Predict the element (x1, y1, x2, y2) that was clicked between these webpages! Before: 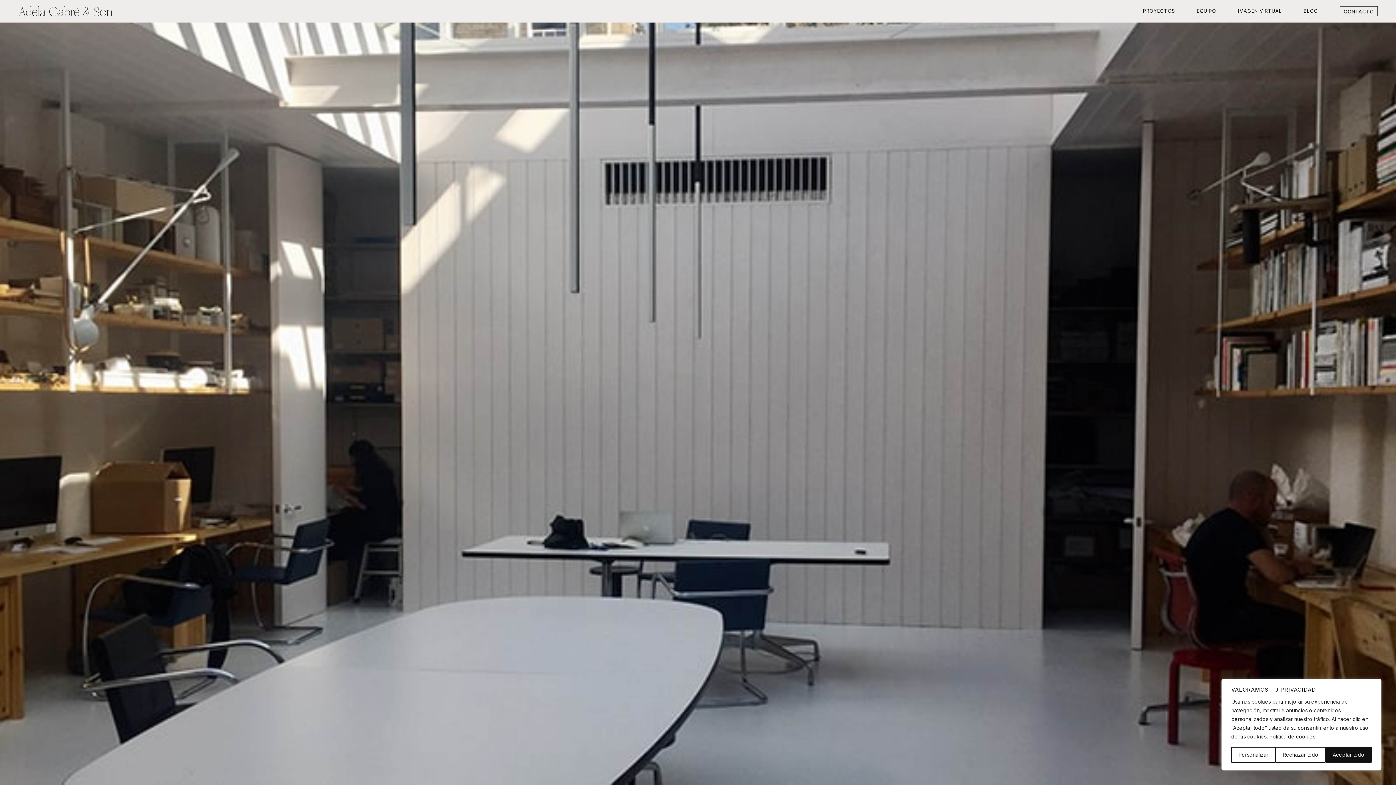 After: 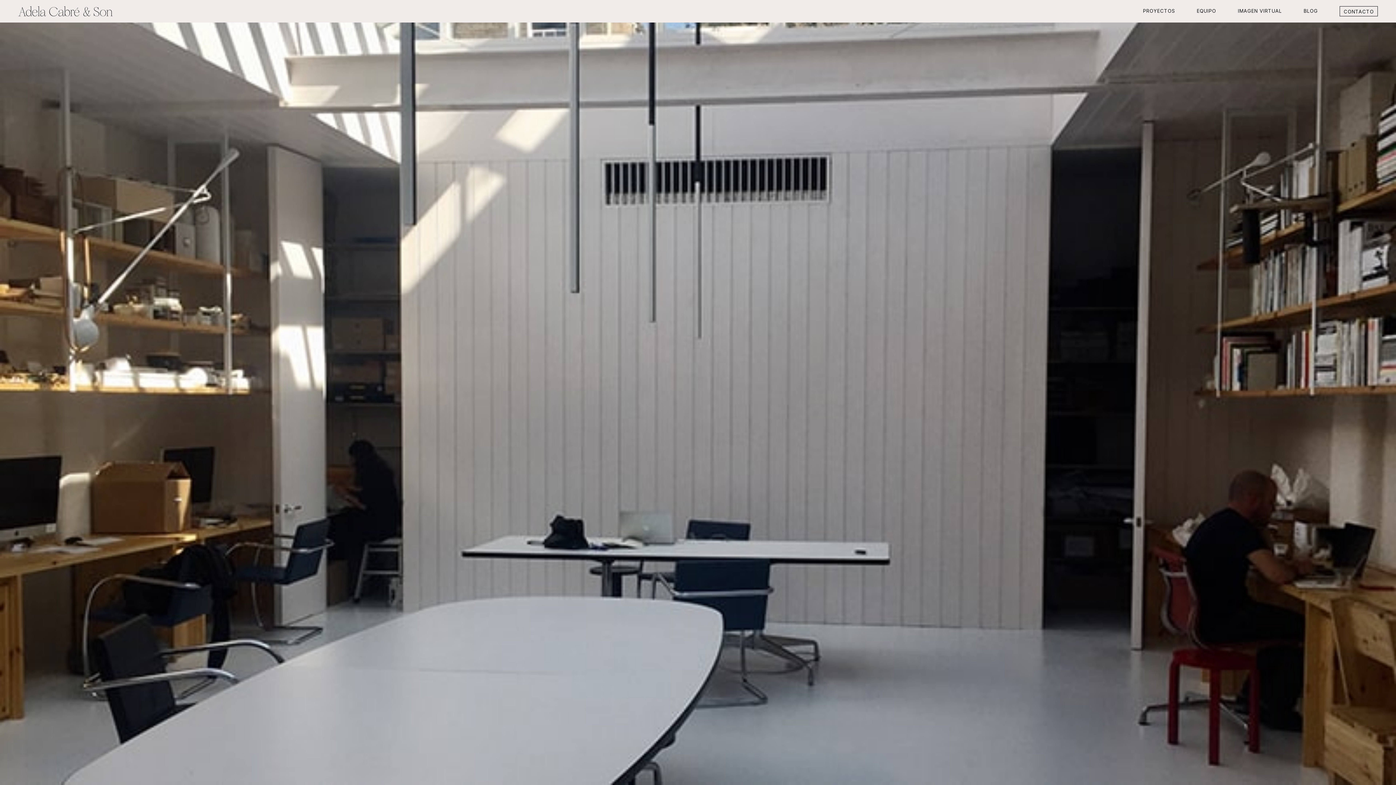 Action: bbox: (1325, 747, 1372, 763) label: Aceptar todo